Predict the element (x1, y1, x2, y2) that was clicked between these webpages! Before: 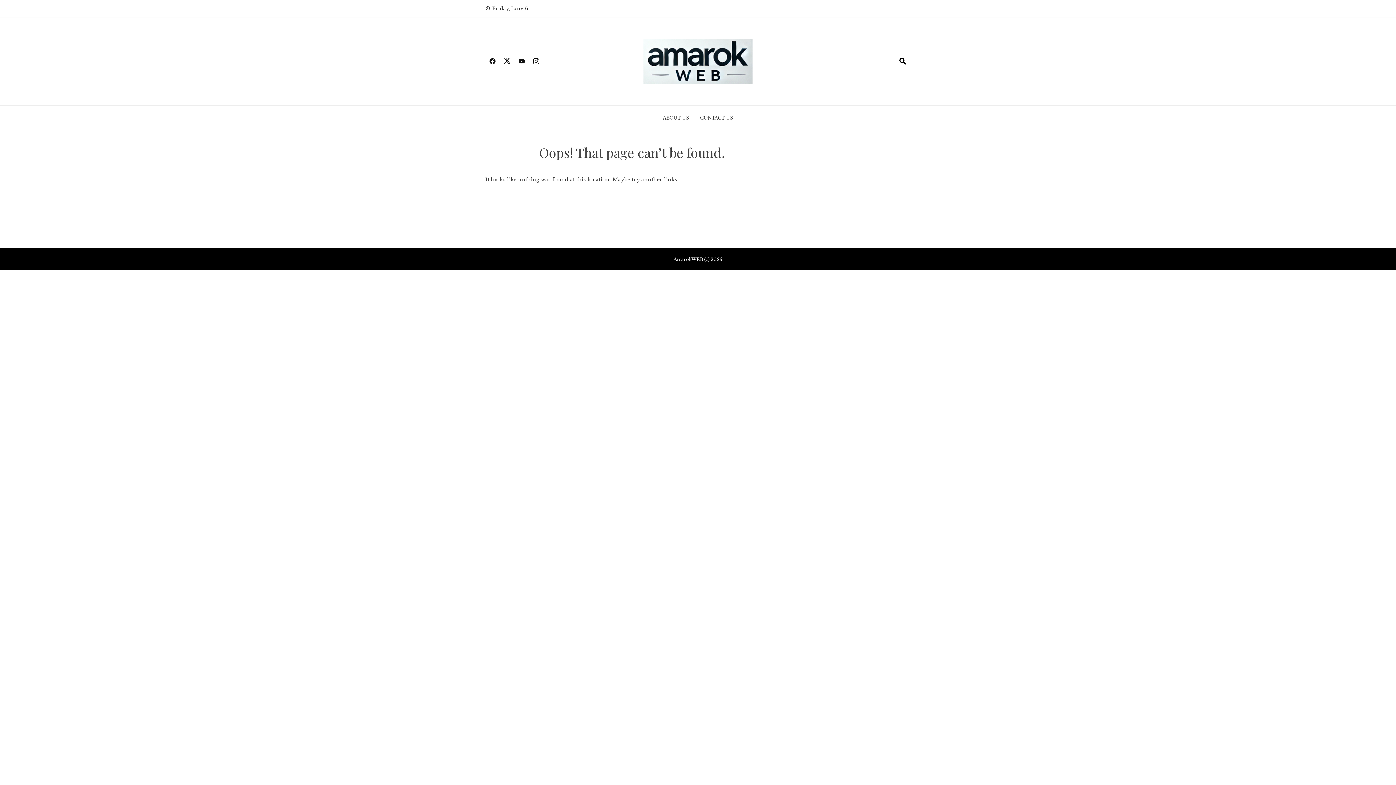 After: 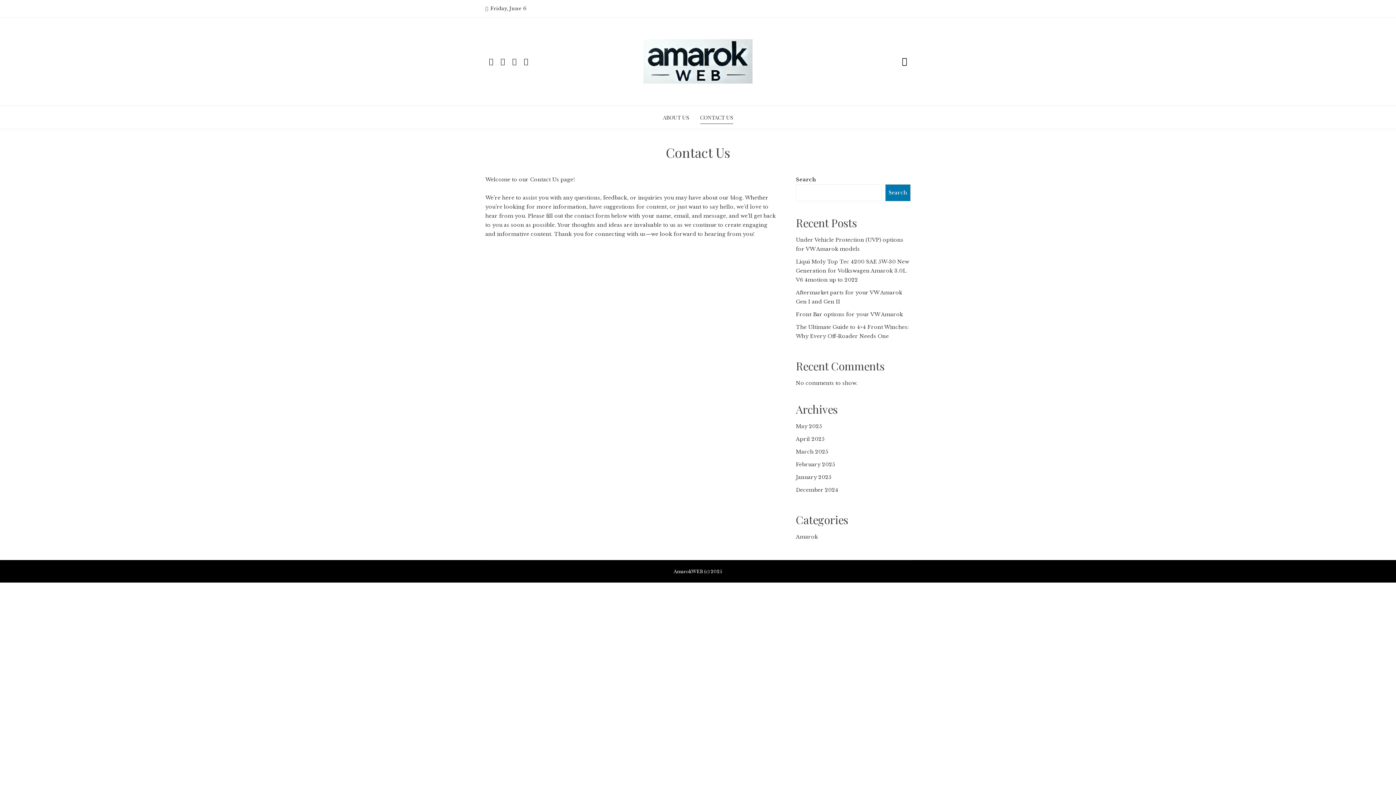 Action: bbox: (700, 111, 733, 123) label: CONTACT US